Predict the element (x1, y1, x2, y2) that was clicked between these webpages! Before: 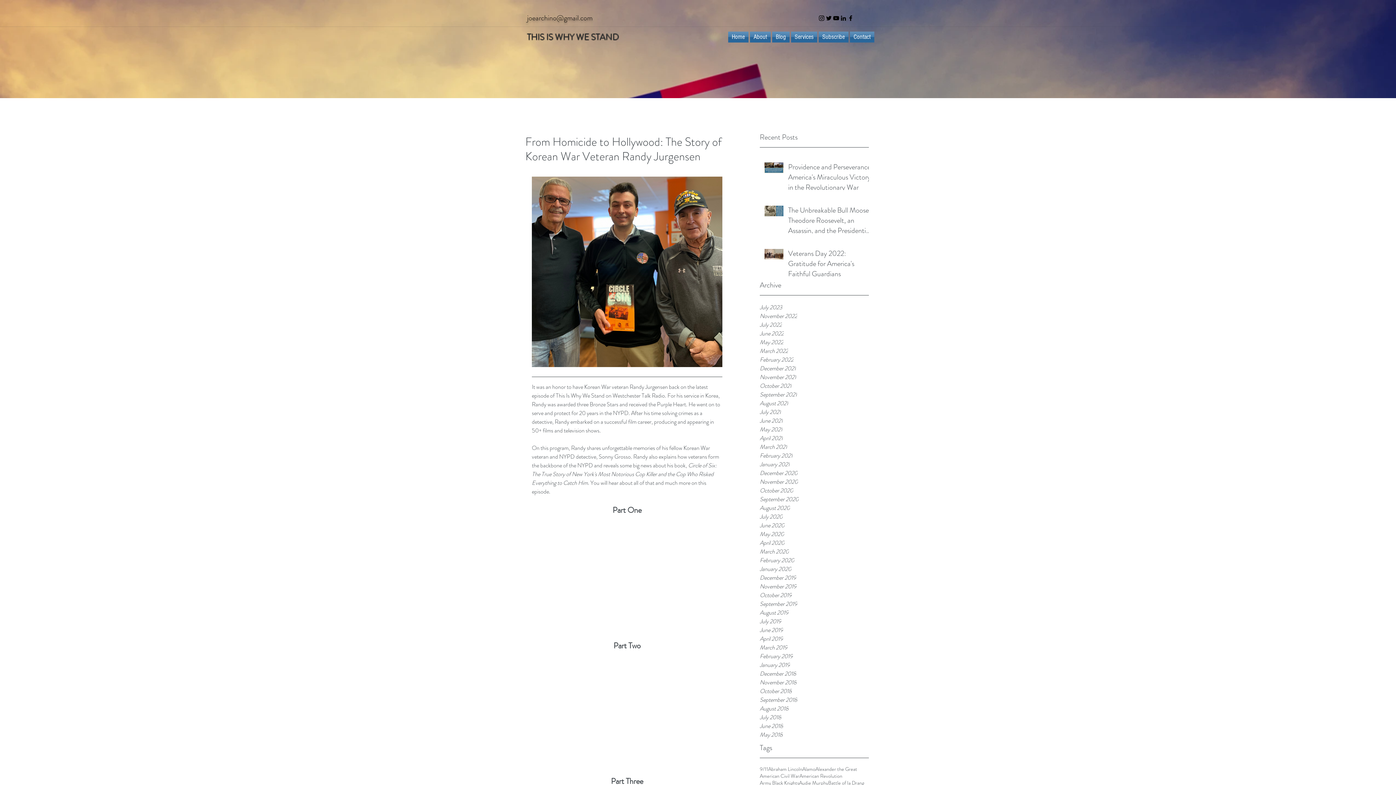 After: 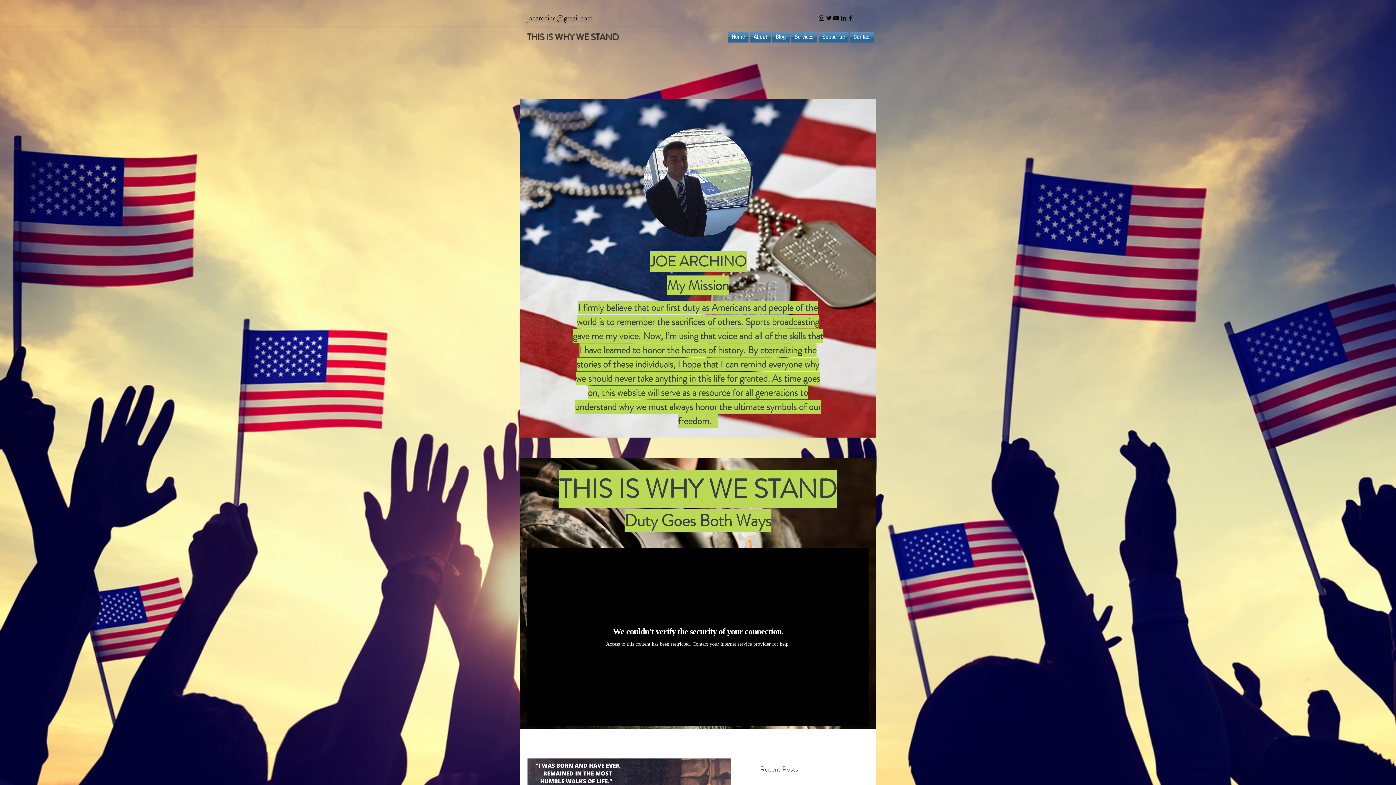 Action: label: Abraham Lincoln bbox: (768, 766, 802, 773)